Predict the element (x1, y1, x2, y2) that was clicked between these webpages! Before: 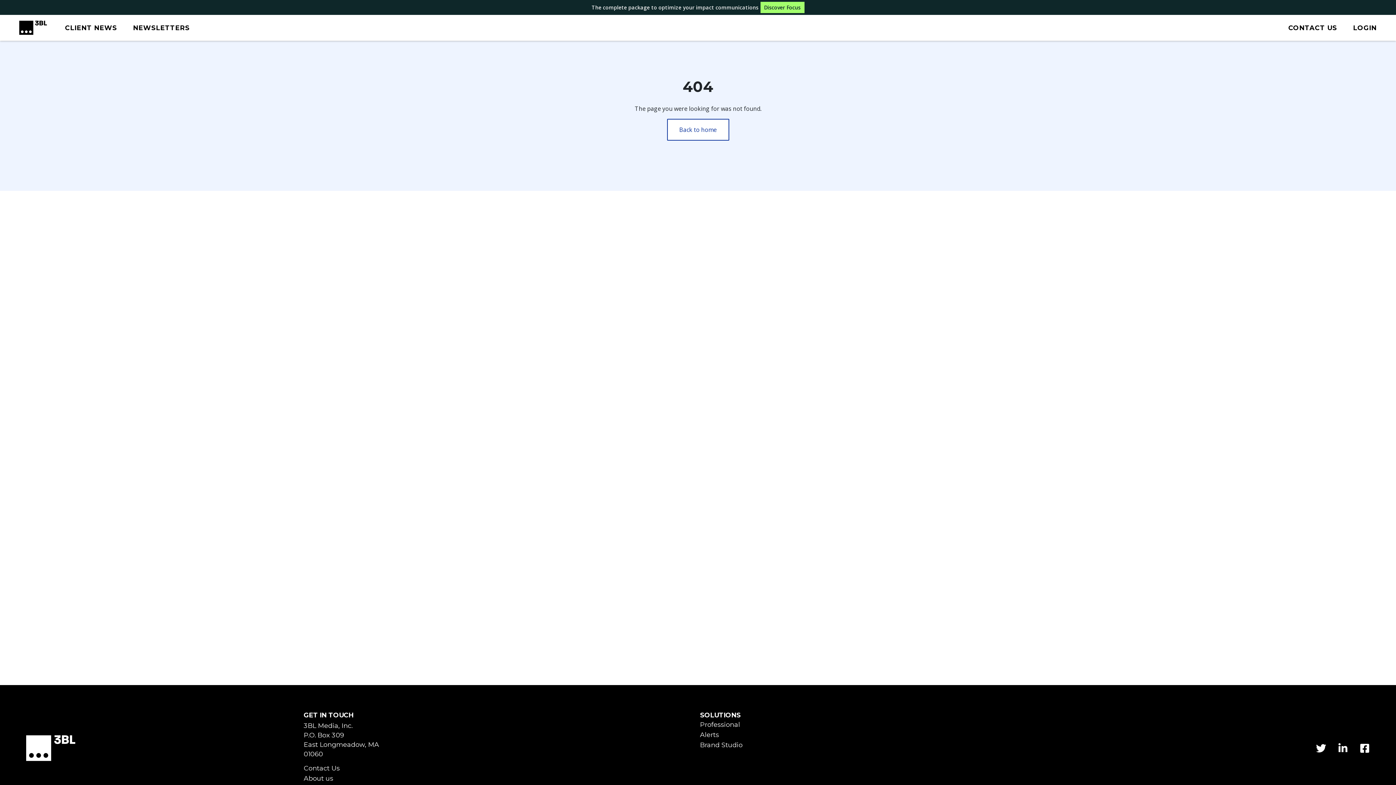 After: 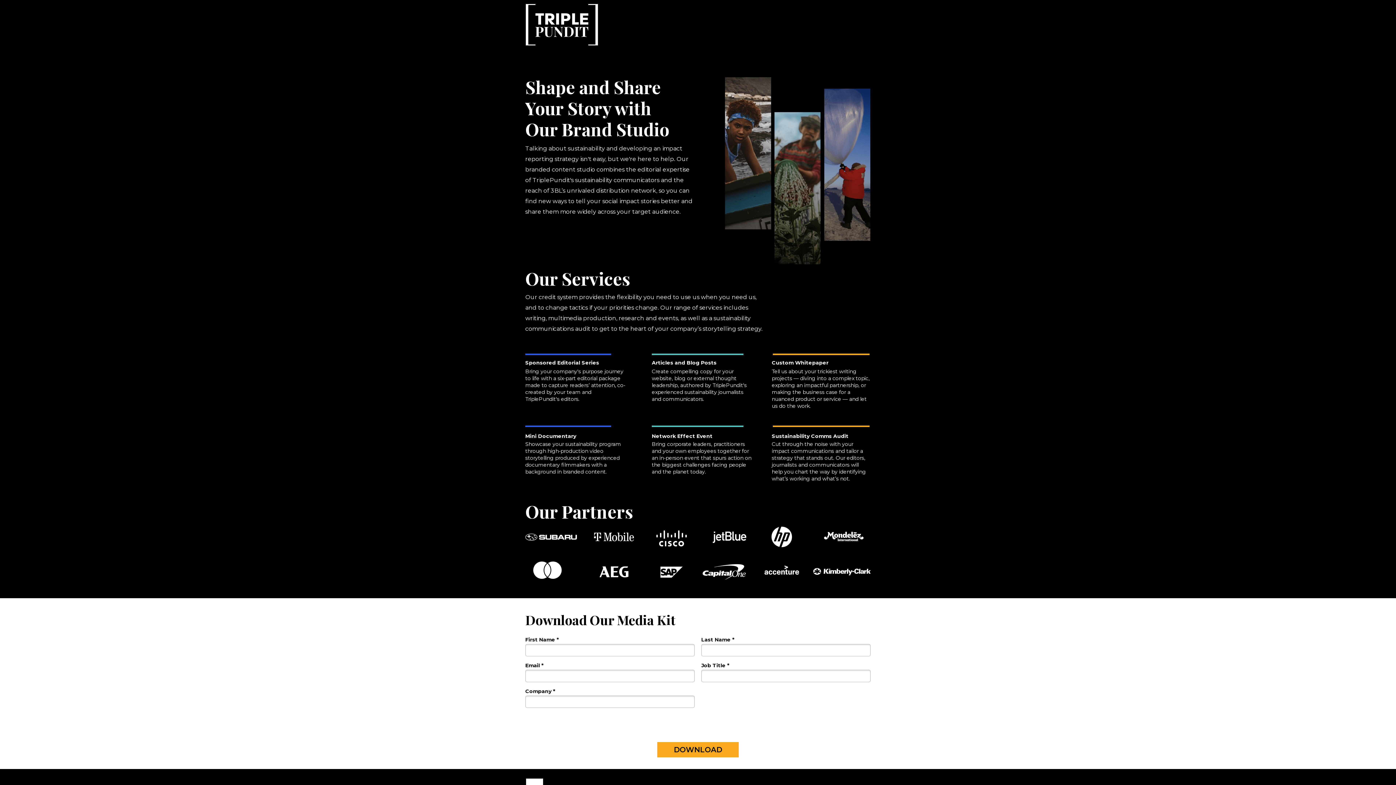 Action: bbox: (700, 741, 742, 750) label: Brand Studio